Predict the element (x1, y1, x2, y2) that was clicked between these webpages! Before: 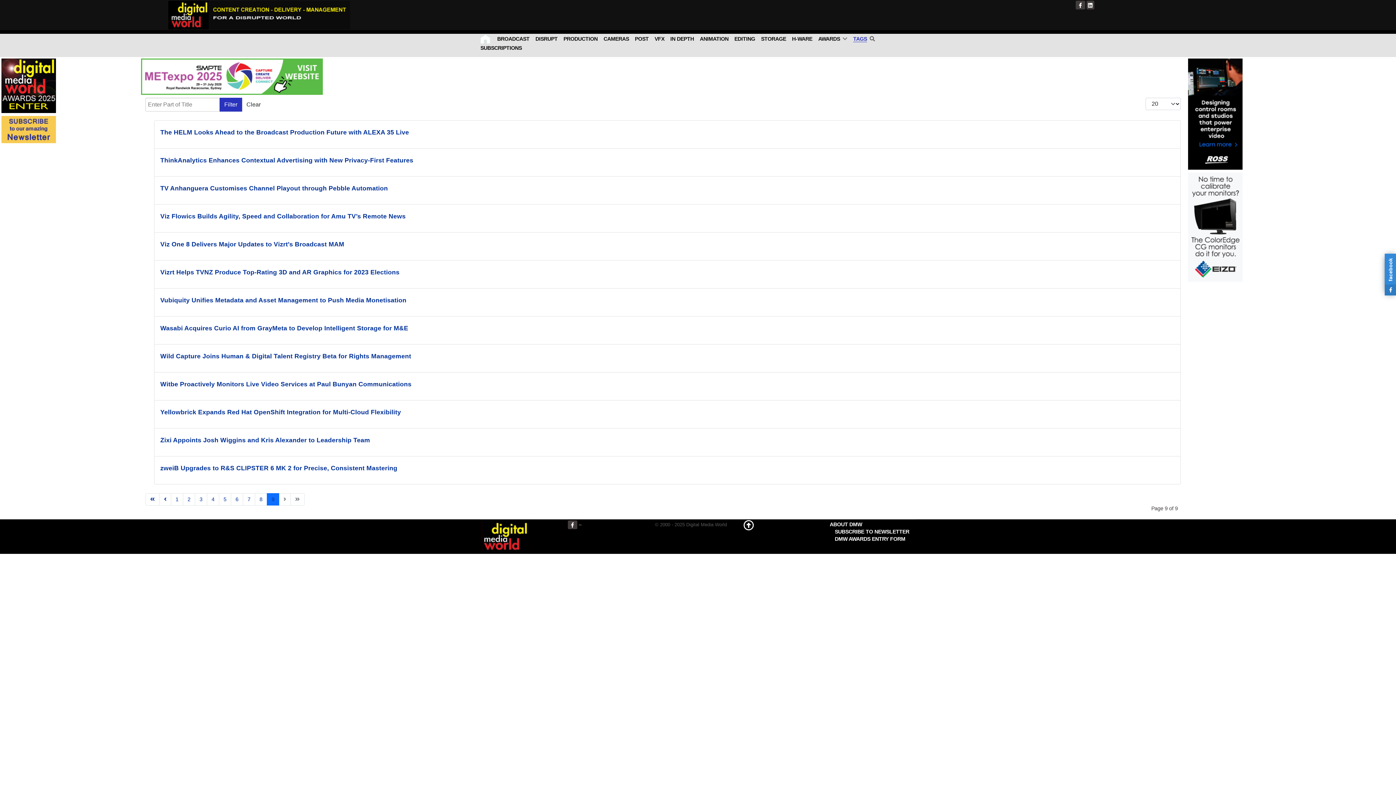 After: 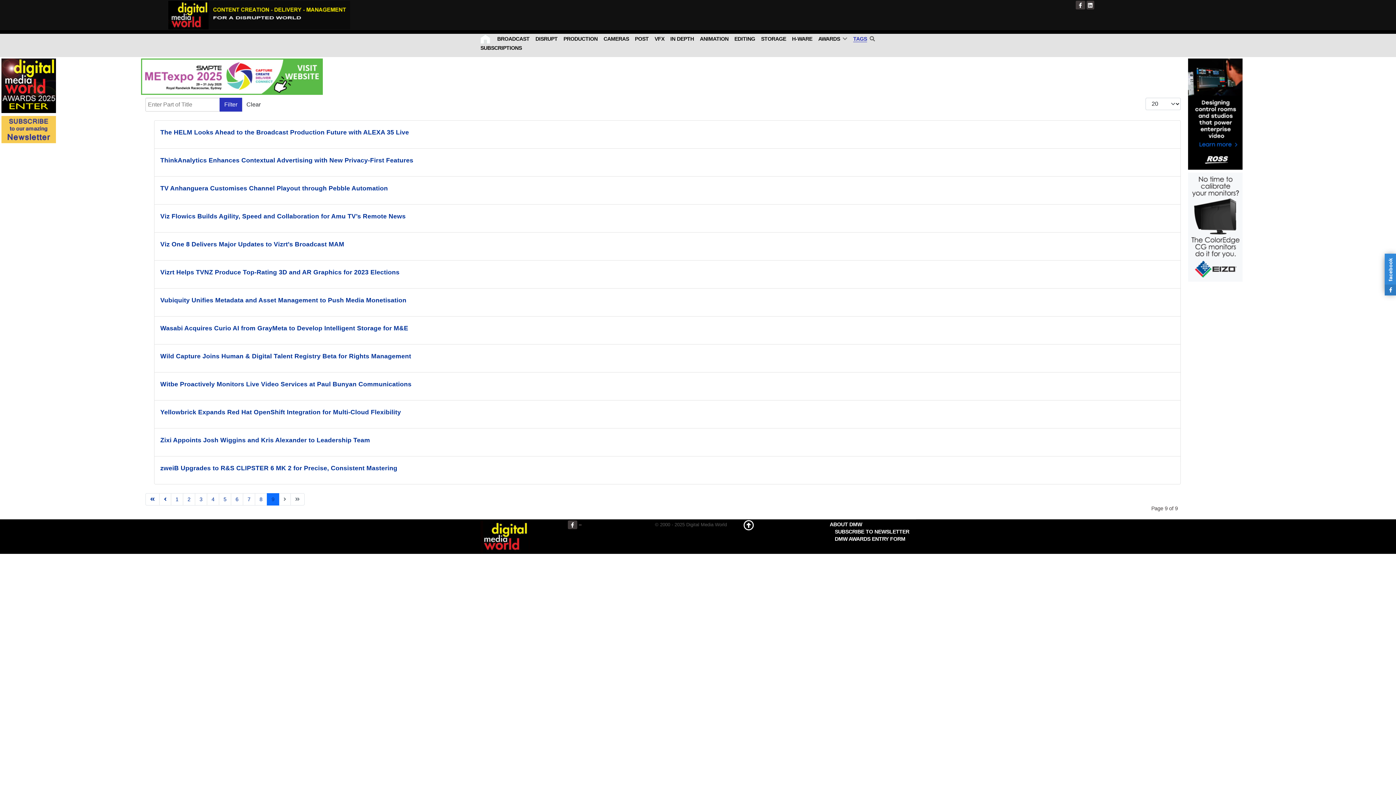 Action: bbox: (1, 82, 56, 88)